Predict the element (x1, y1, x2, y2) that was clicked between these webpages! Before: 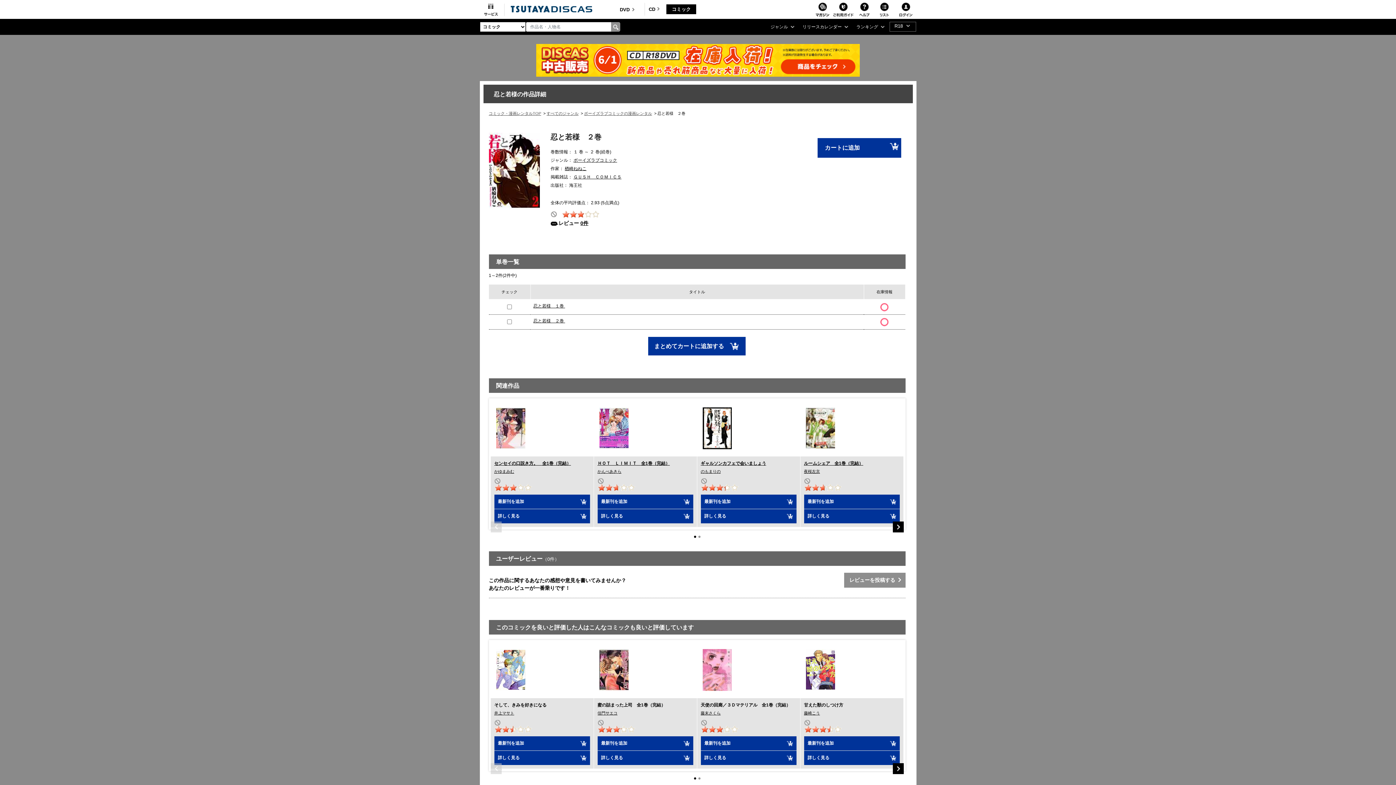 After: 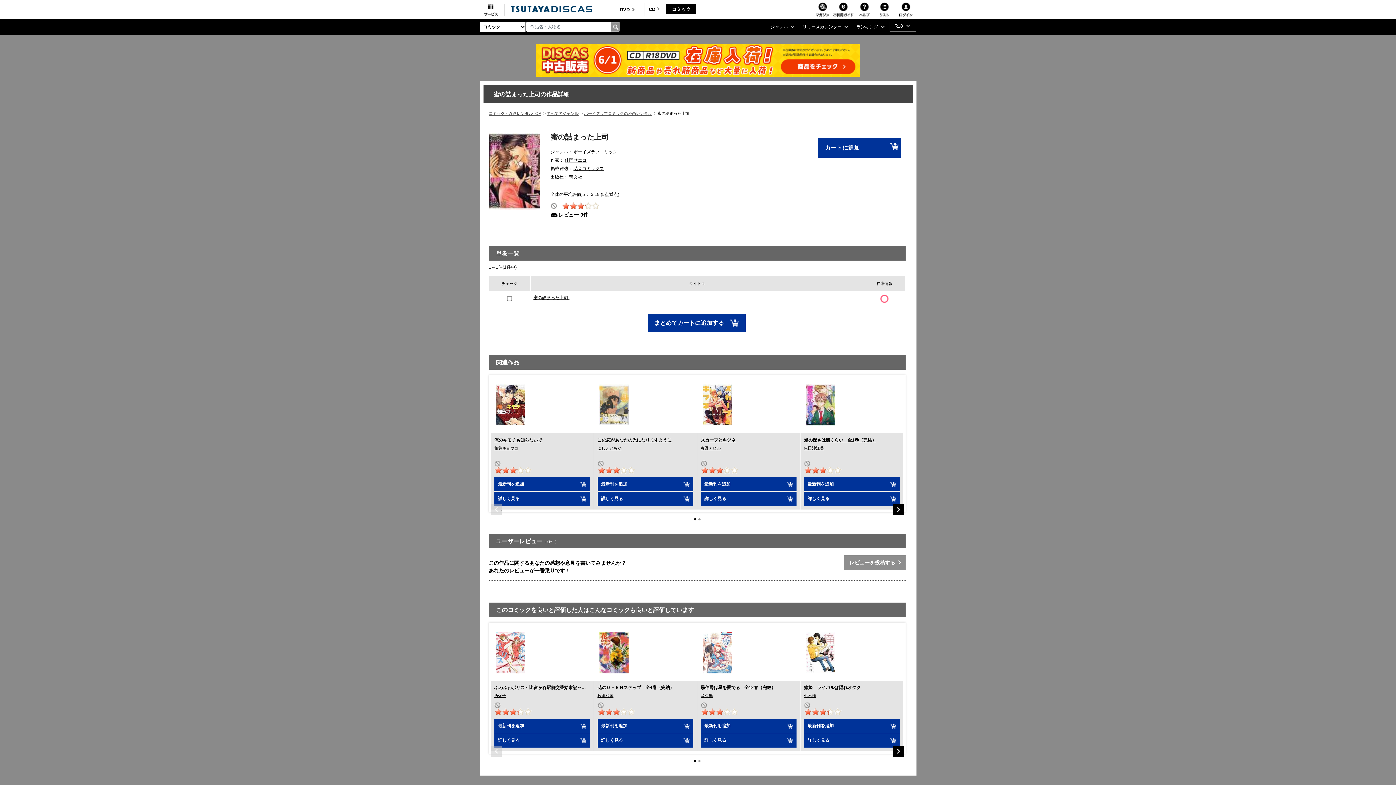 Action: bbox: (599, 649, 691, 691)